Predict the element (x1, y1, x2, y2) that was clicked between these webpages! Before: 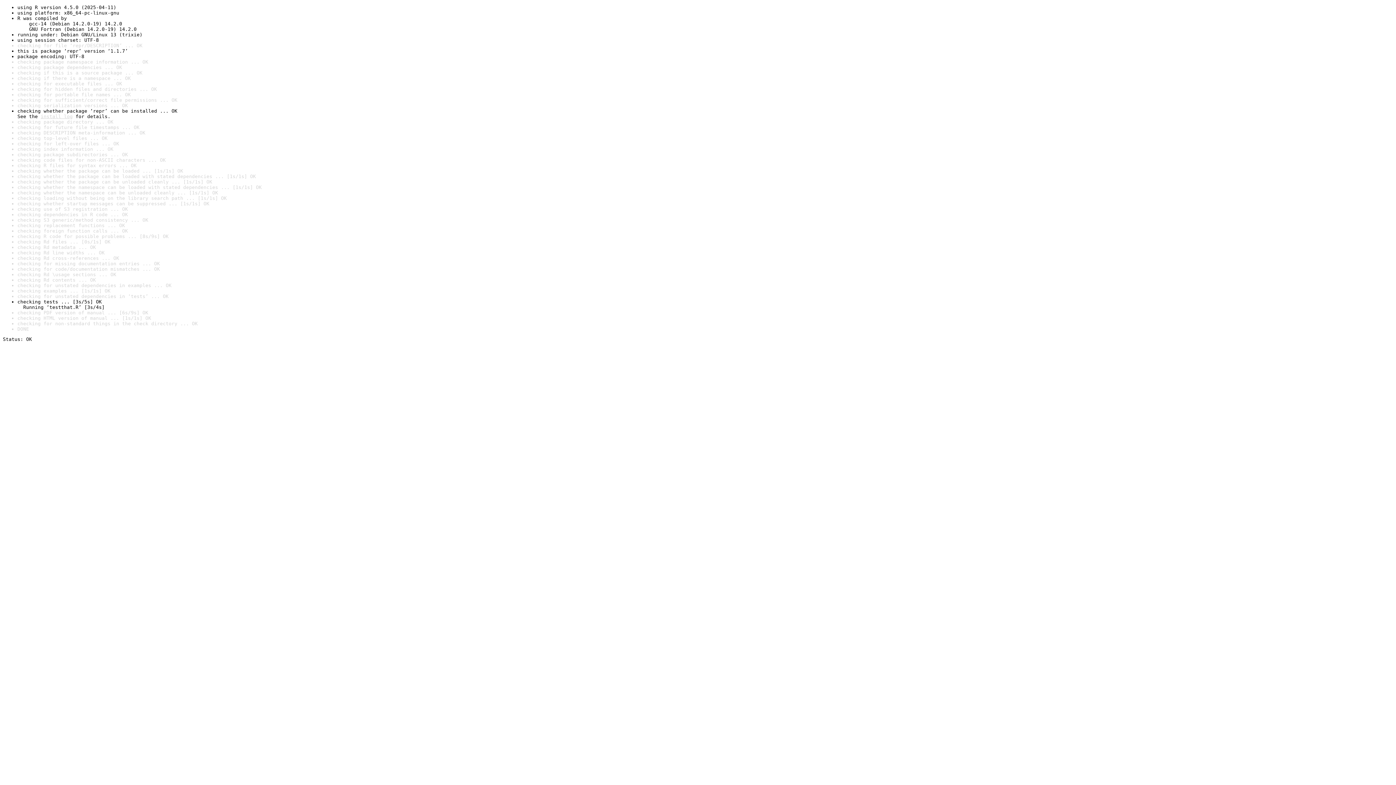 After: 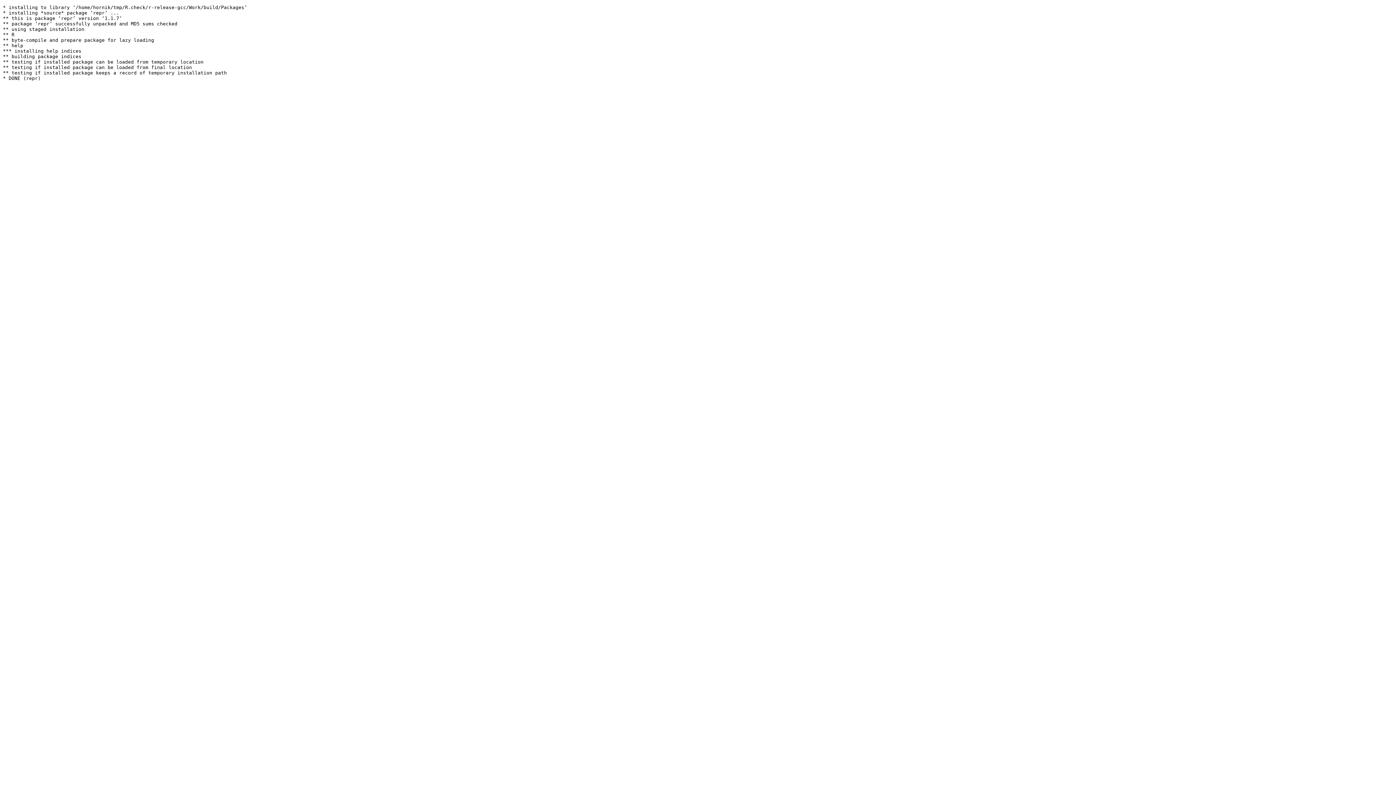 Action: label: install log bbox: (40, 113, 72, 119)